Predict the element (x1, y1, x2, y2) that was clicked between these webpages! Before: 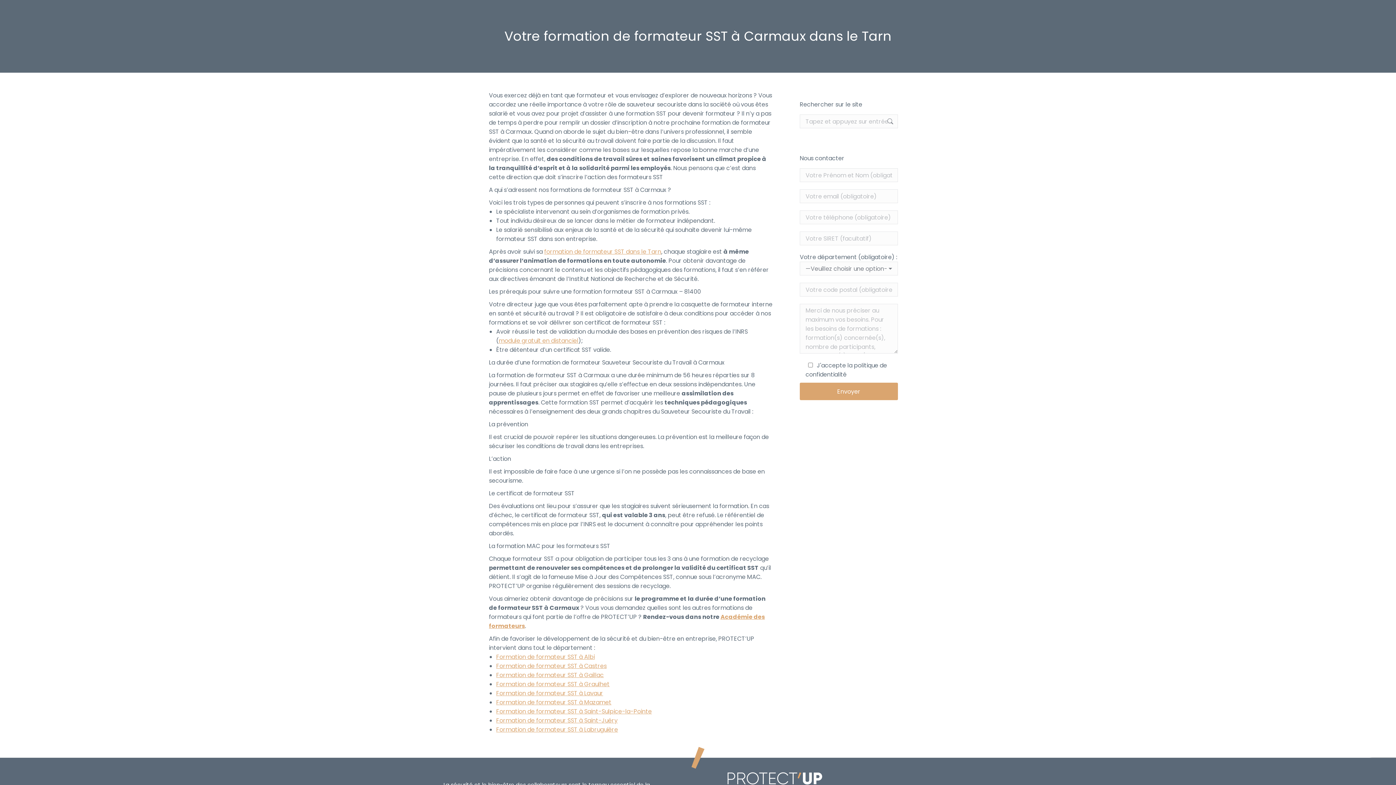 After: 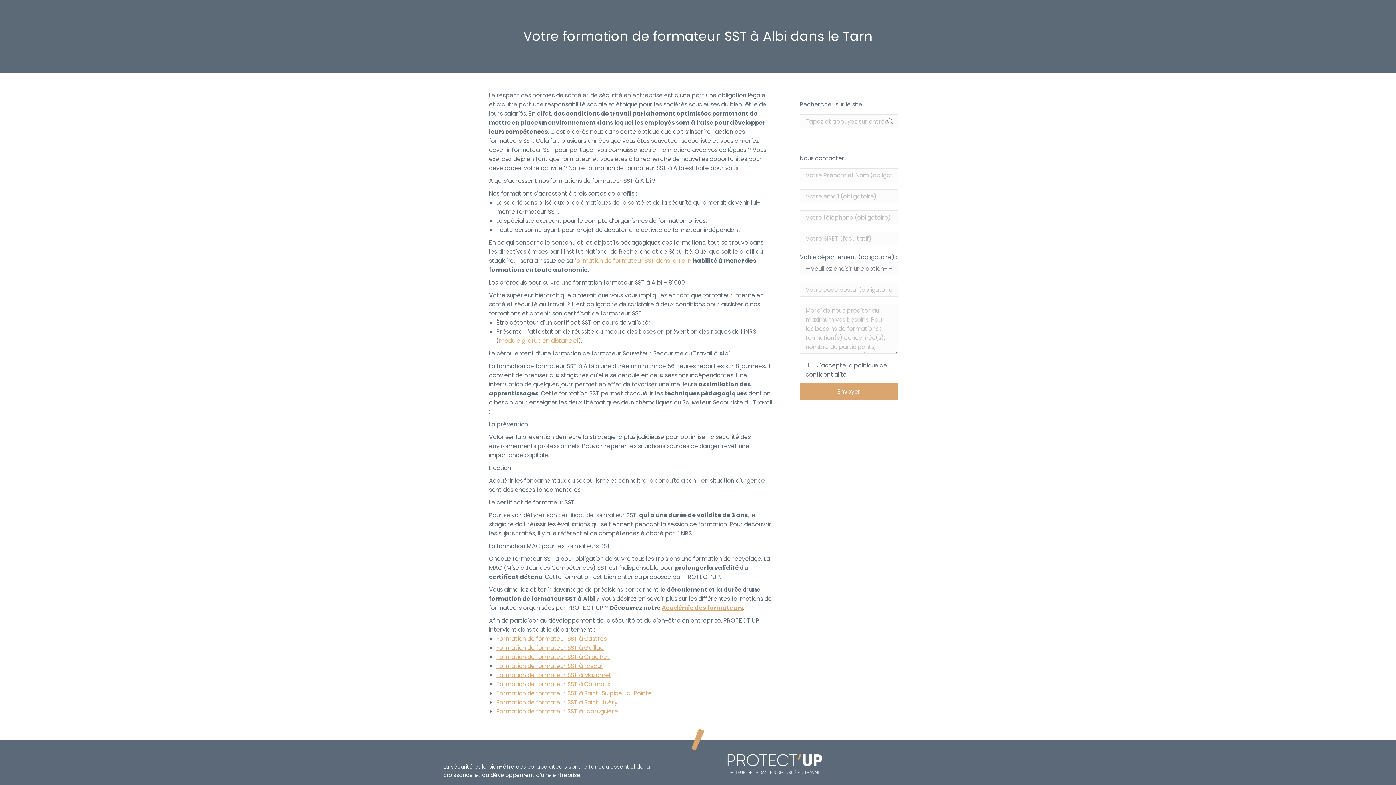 Action: bbox: (496, 653, 594, 661) label: Formation de formateur SST à Albi